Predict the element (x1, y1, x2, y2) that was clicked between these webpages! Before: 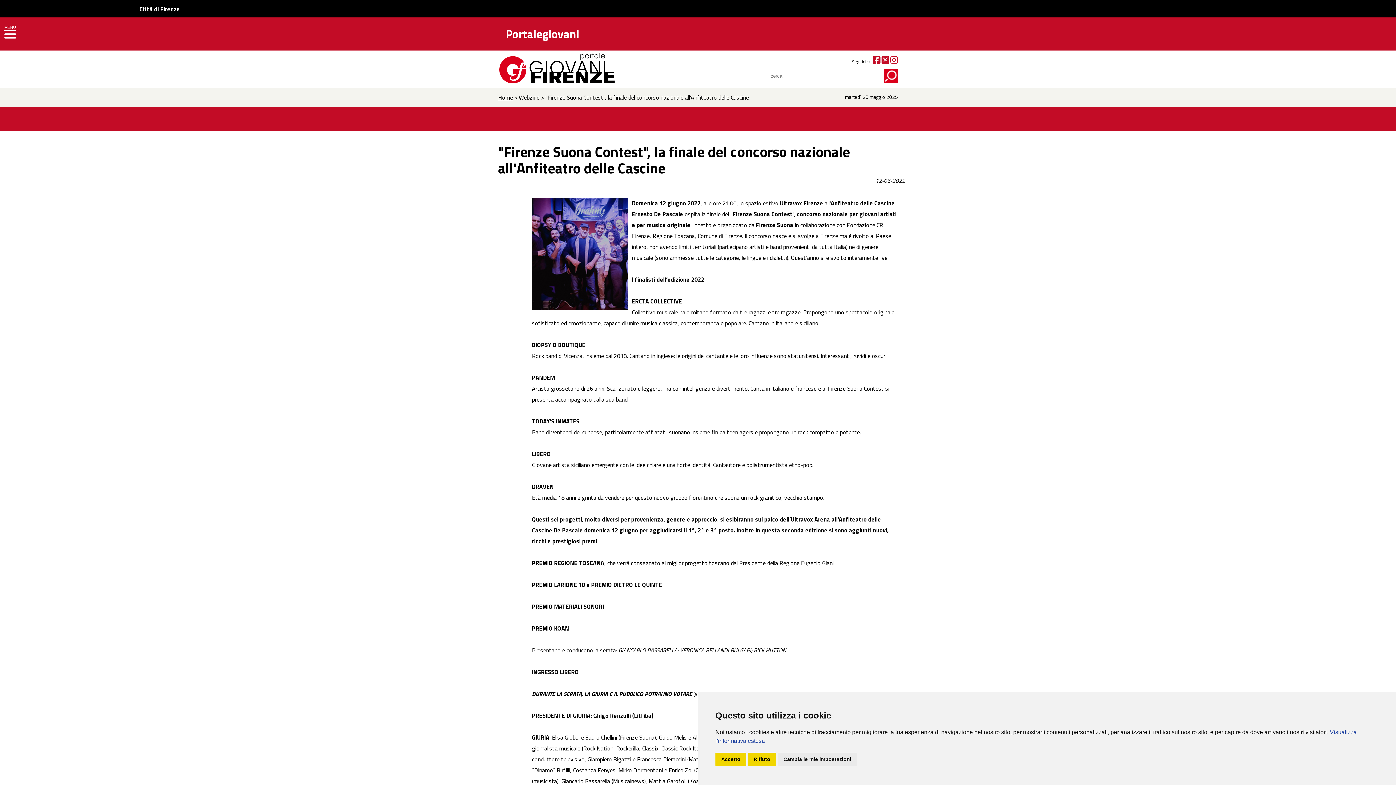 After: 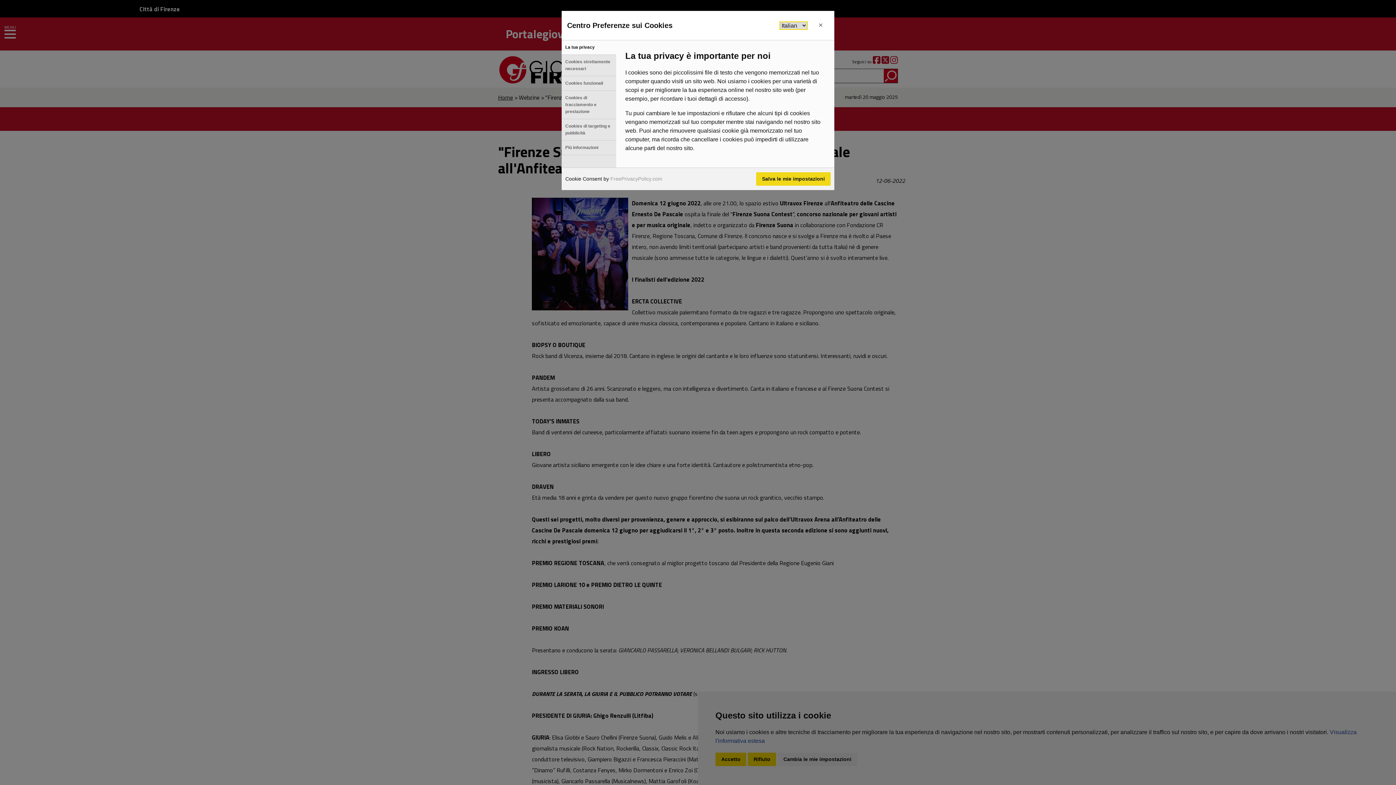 Action: label: Cambia le mie impostazioni bbox: (777, 753, 857, 766)